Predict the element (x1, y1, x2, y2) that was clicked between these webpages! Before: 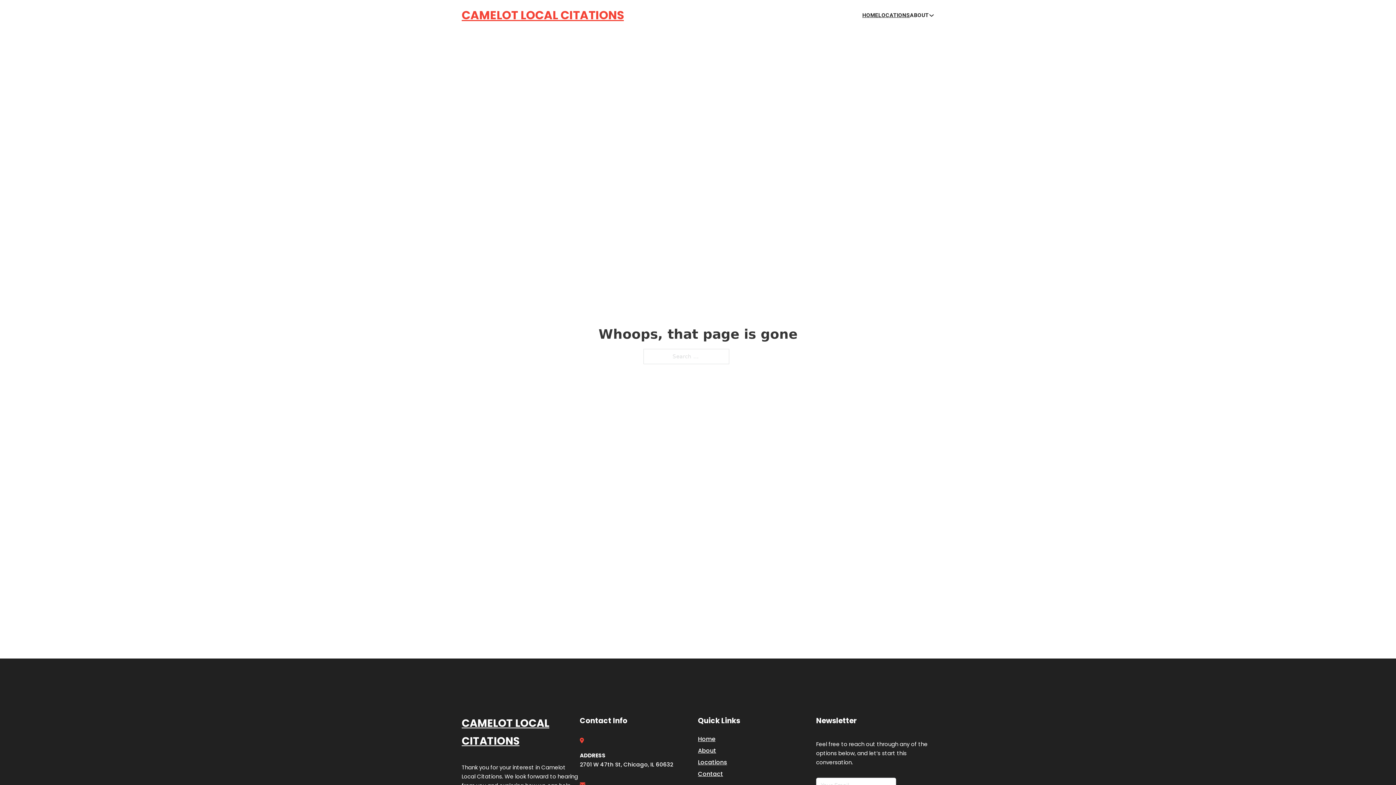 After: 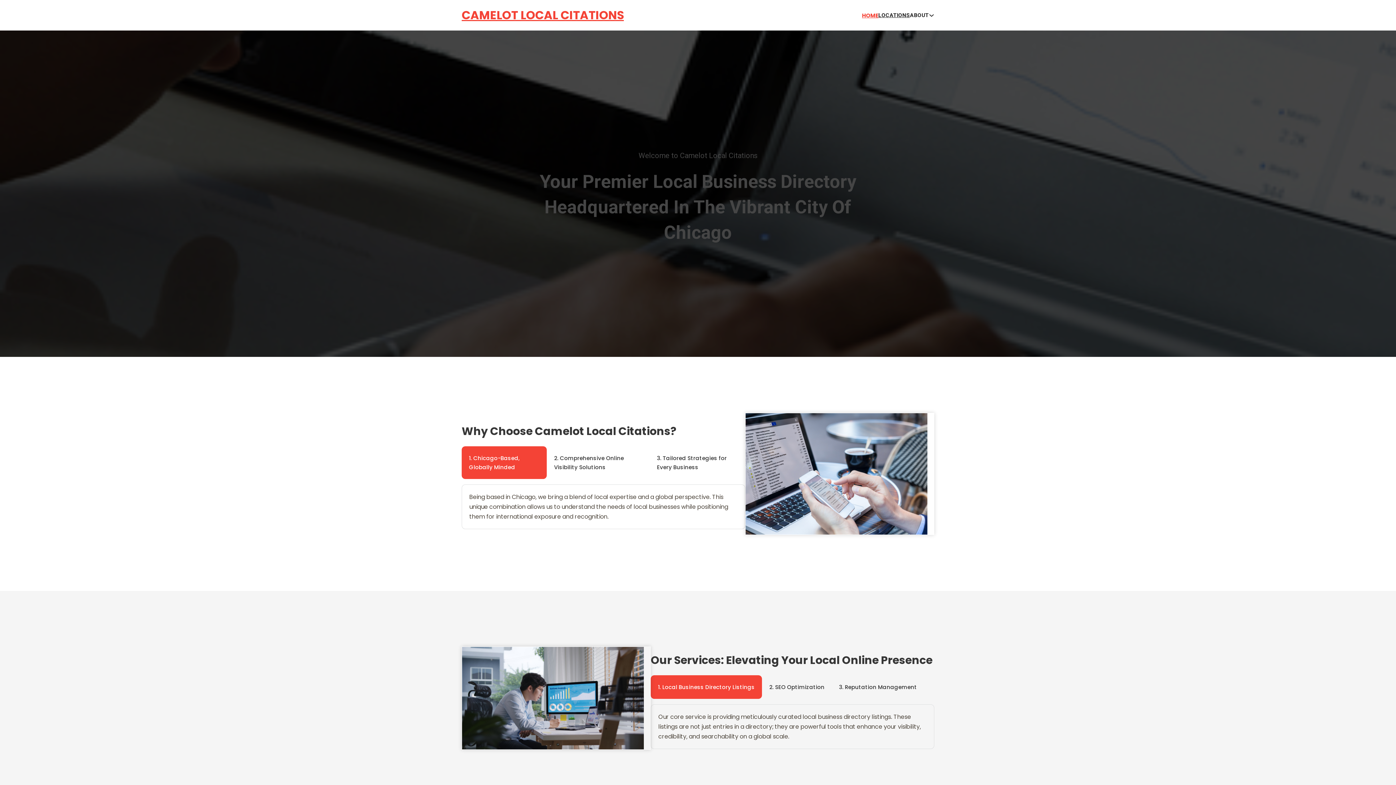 Action: bbox: (862, 10, 878, 19) label: HOME